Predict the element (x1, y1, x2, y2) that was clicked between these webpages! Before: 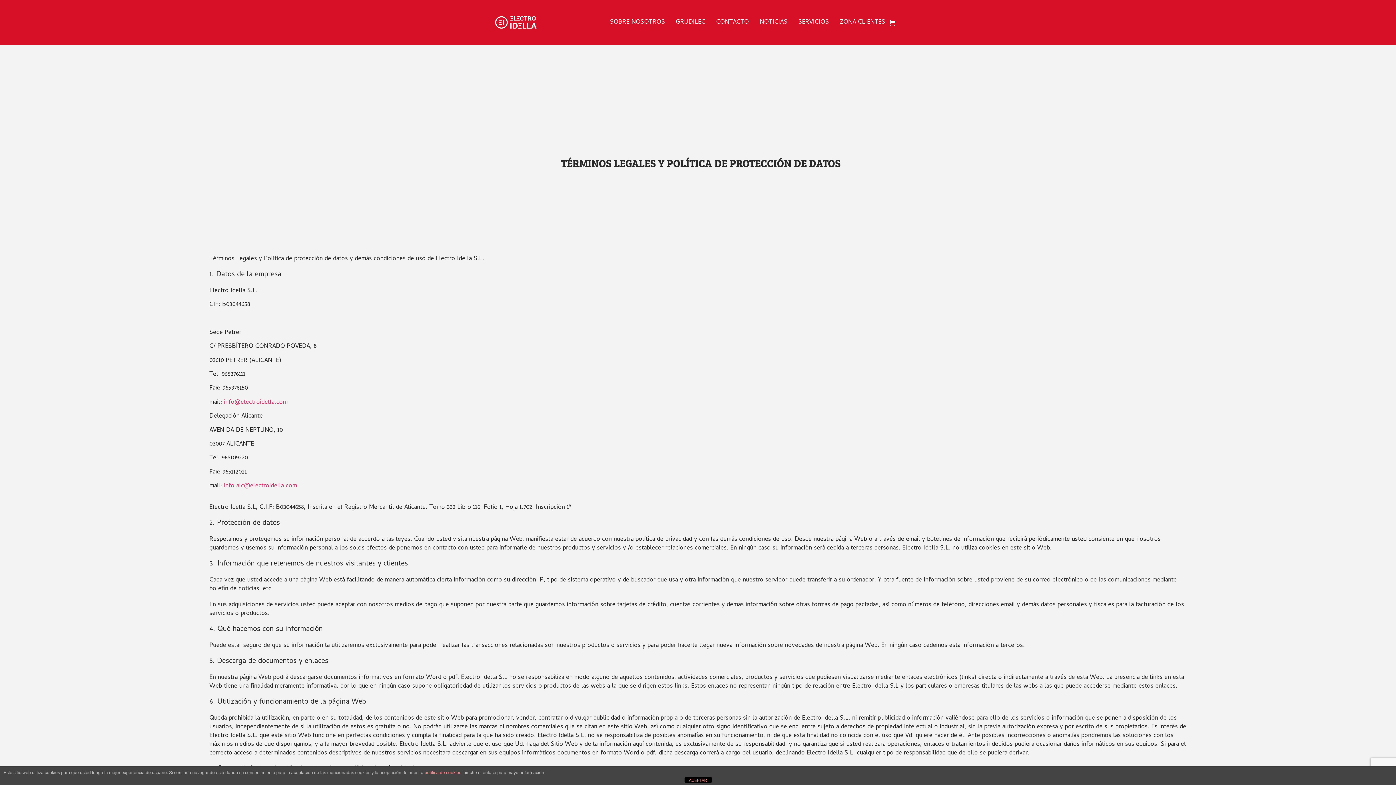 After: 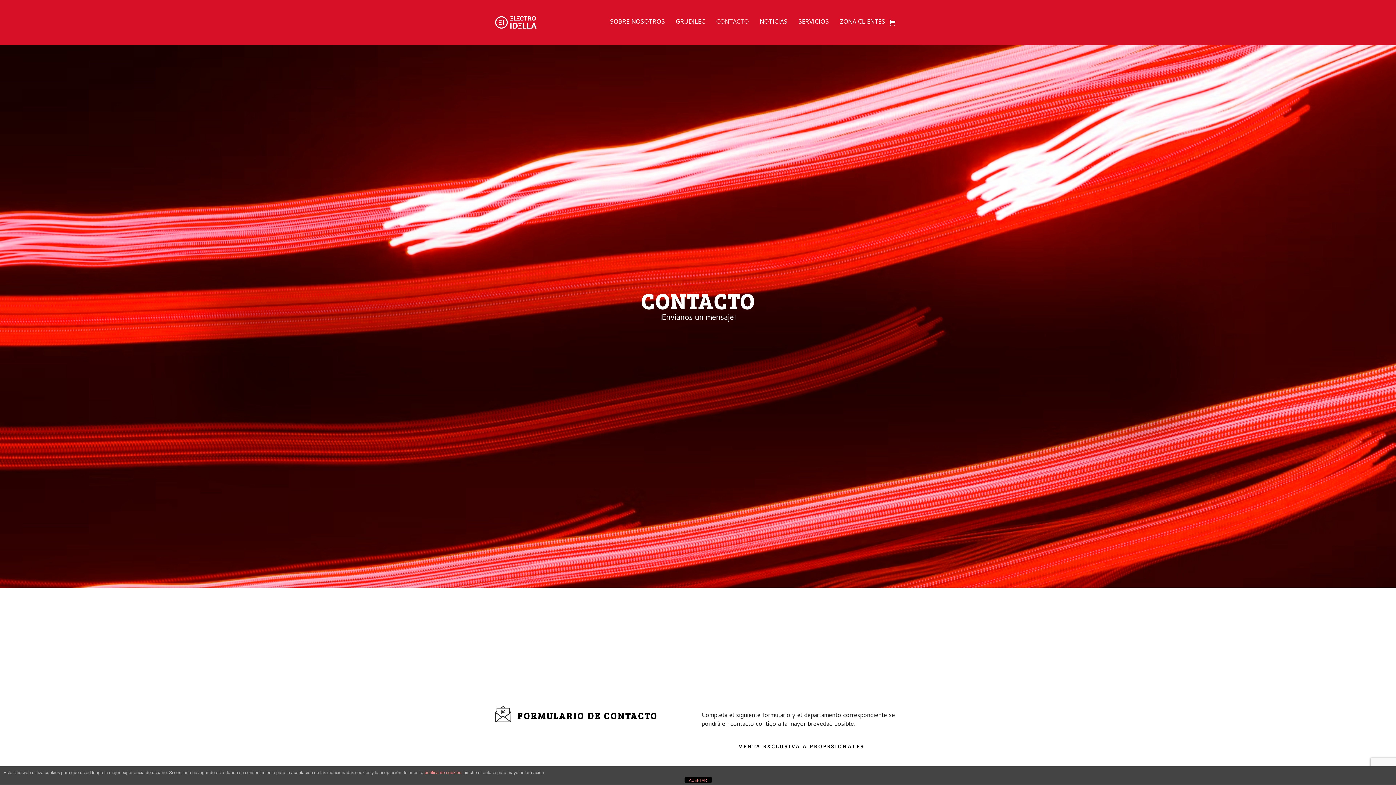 Action: bbox: (710, 7, 754, 37) label: CONTACTO